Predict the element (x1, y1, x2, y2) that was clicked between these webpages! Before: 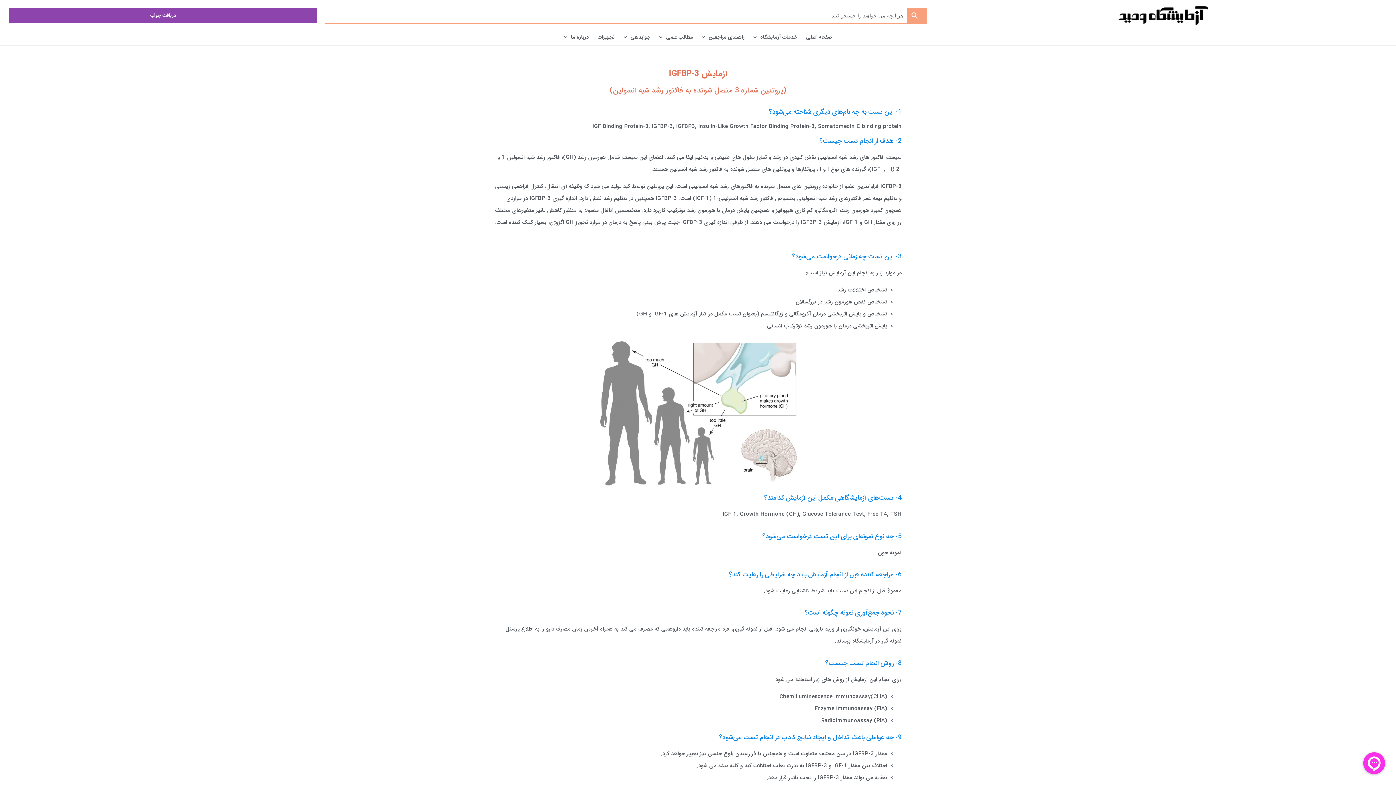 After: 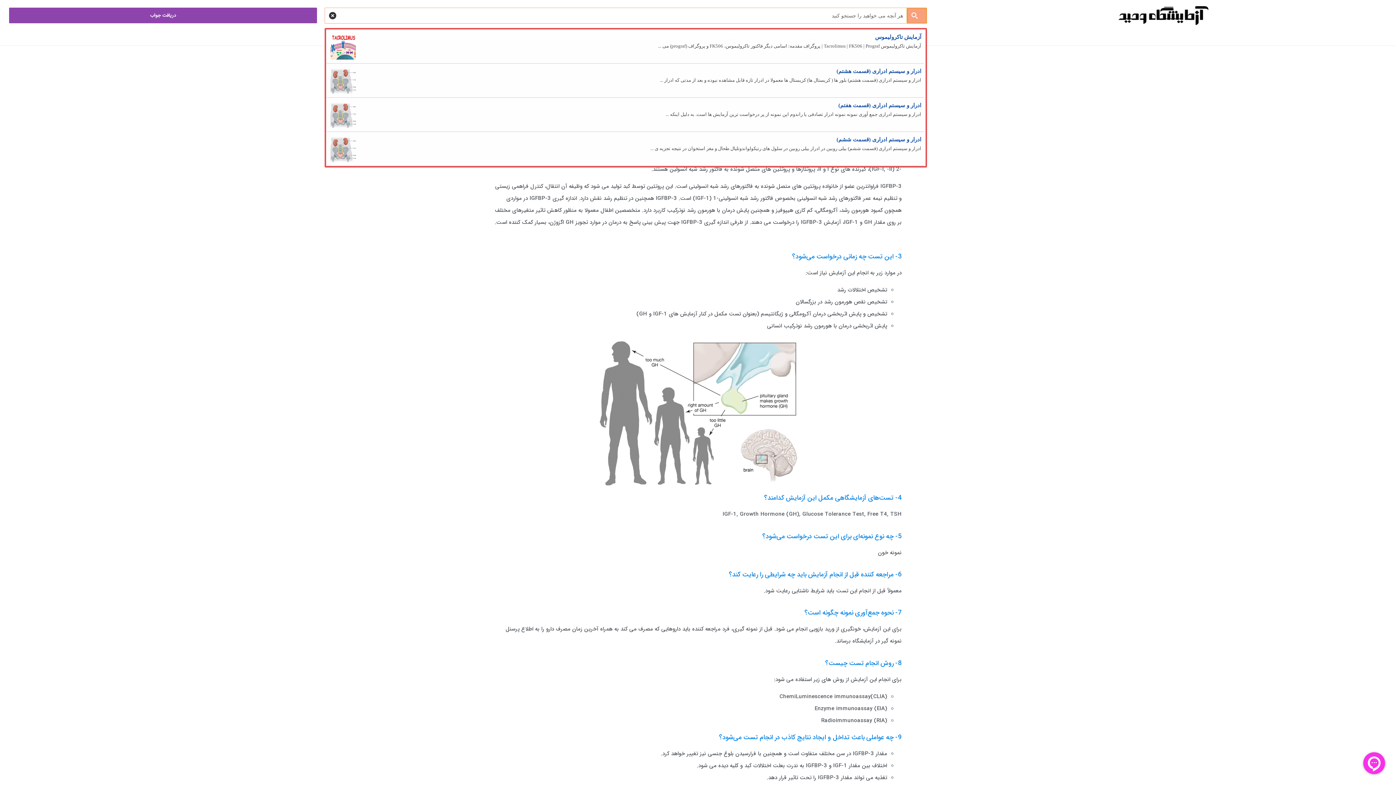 Action: bbox: (907, 7, 926, 23) label: Search magnifier button